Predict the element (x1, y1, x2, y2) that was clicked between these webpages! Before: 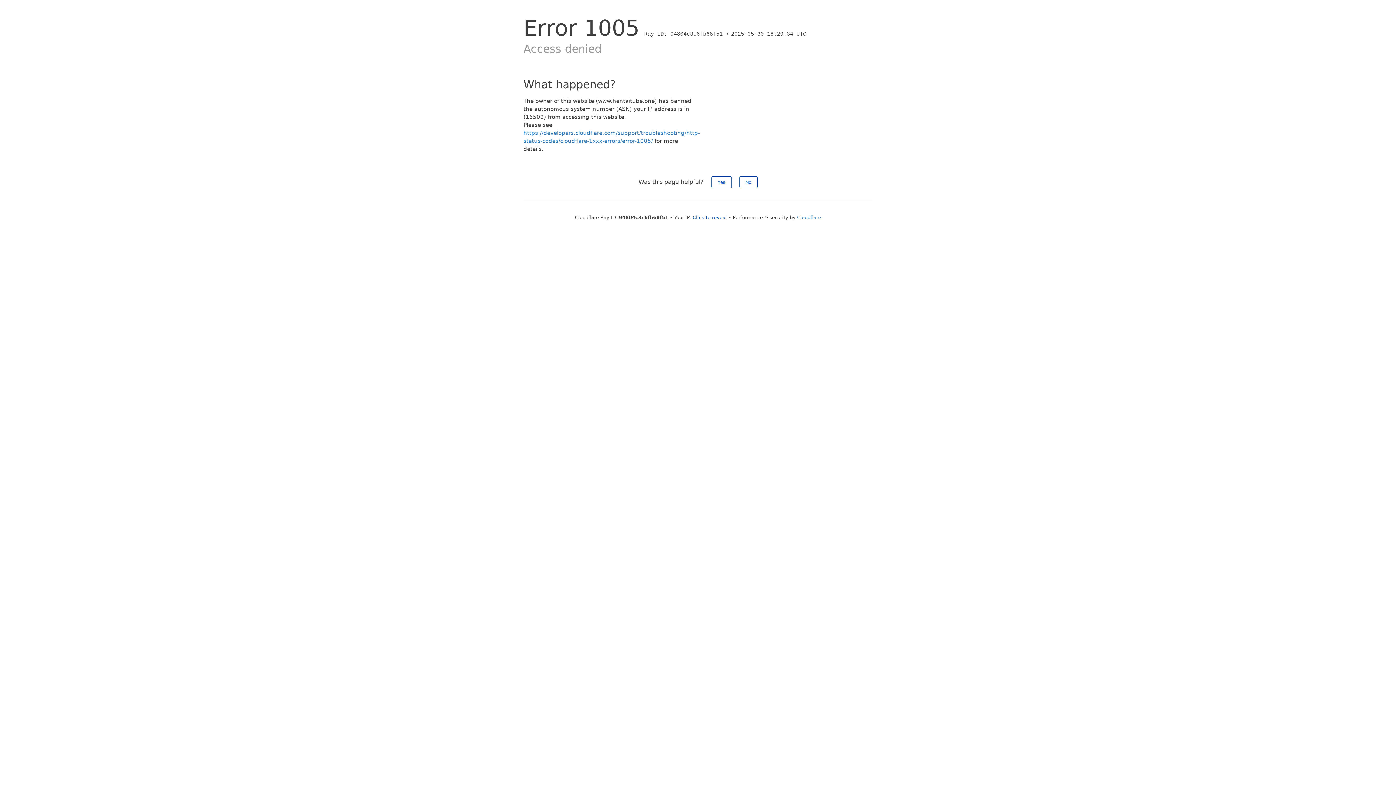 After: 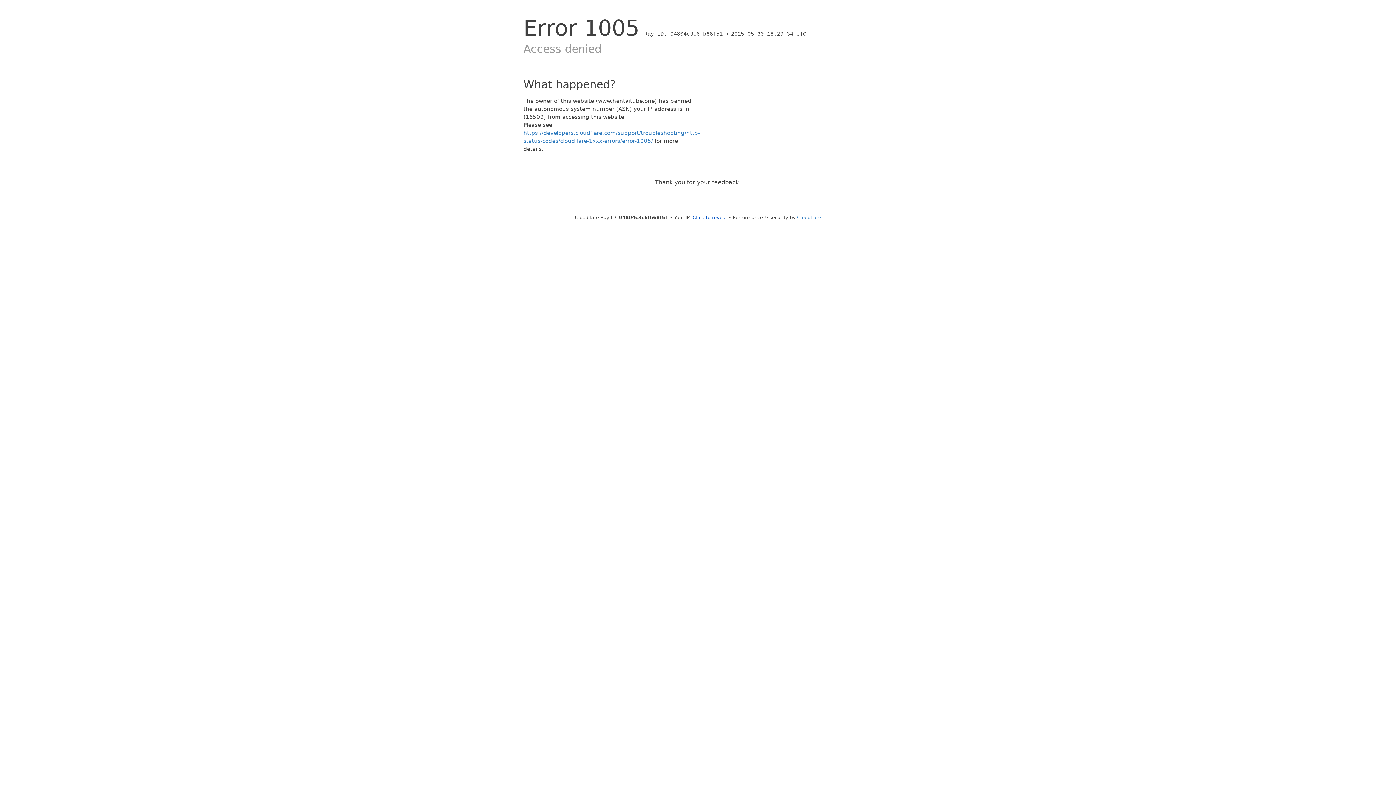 Action: label: No bbox: (739, 176, 757, 188)